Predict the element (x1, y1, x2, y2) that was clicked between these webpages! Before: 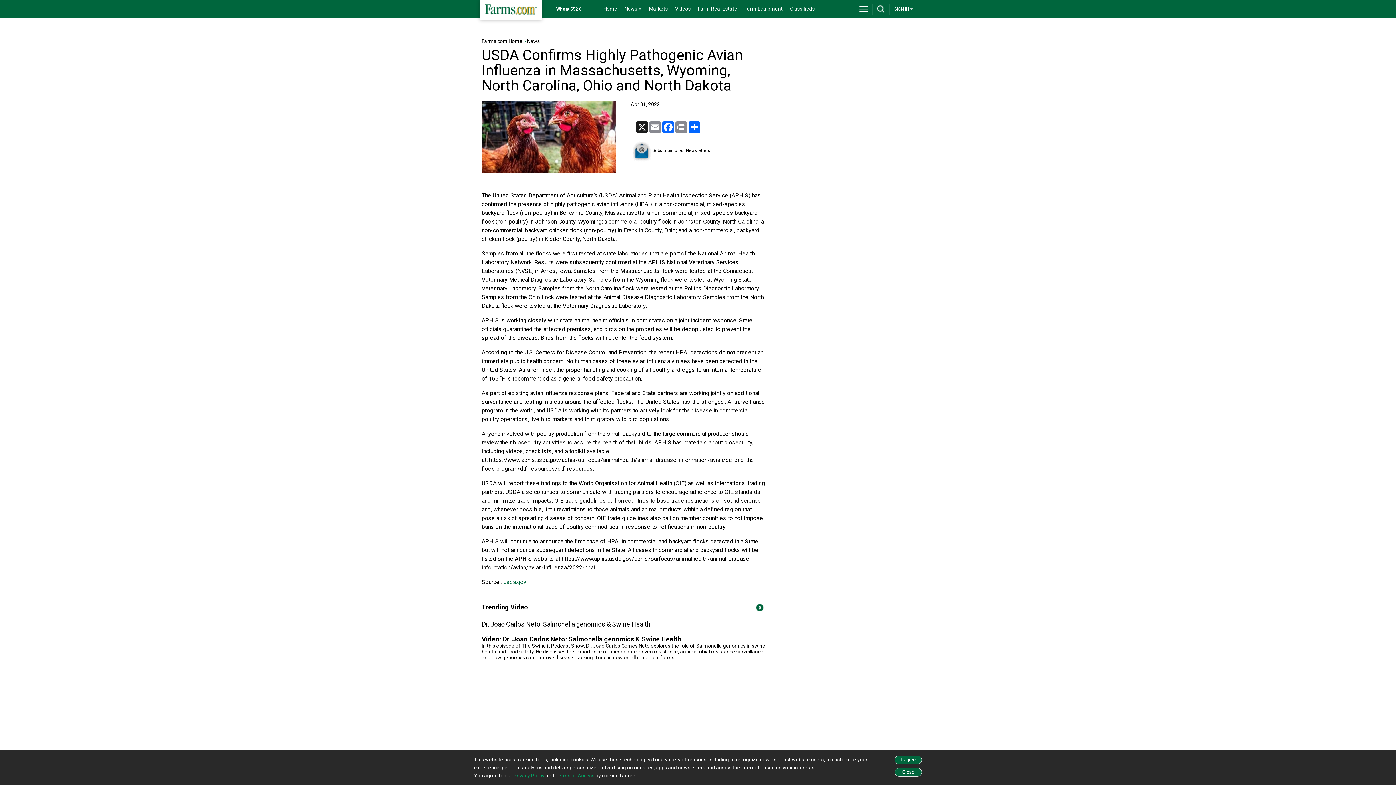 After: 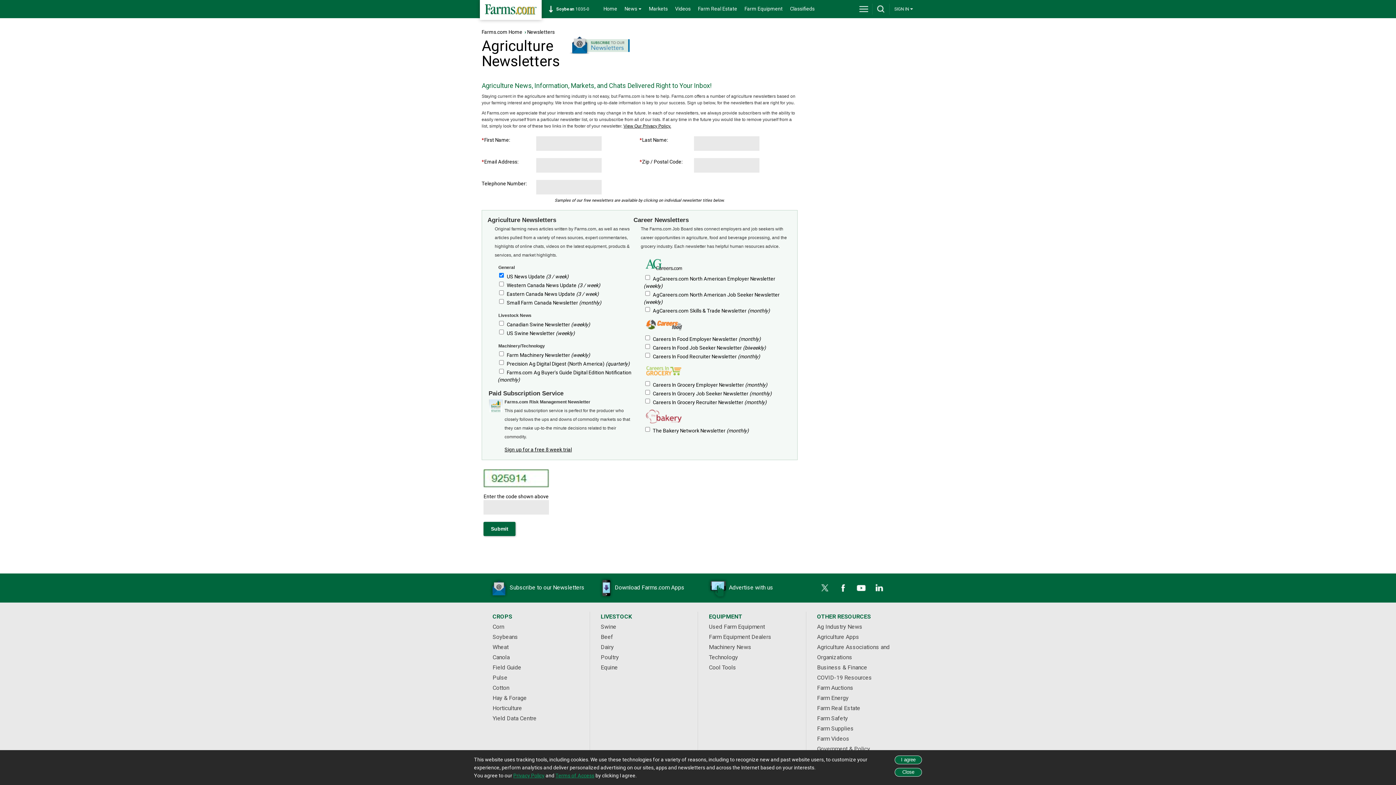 Action: bbox: (630, 148, 710, 153) label: Subscribe to our Newsletters